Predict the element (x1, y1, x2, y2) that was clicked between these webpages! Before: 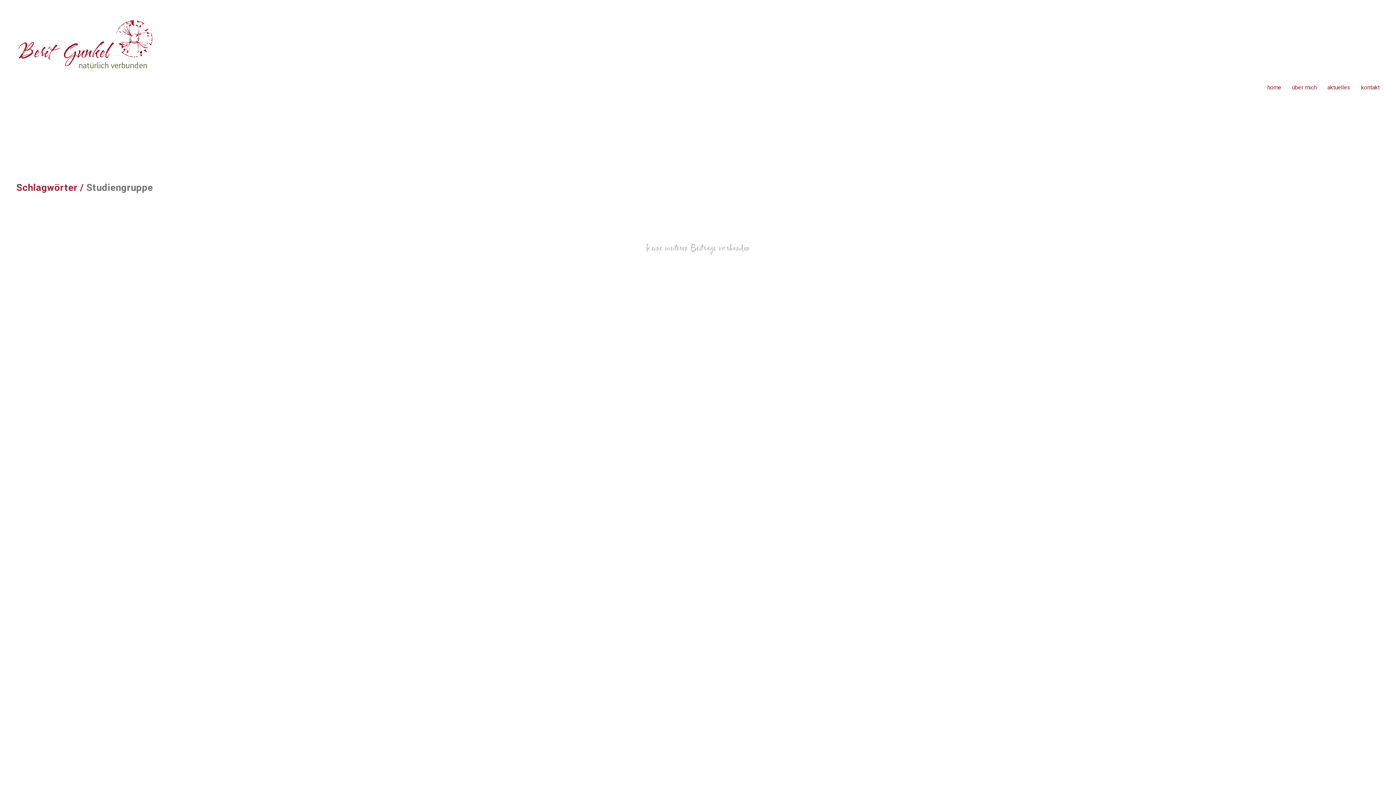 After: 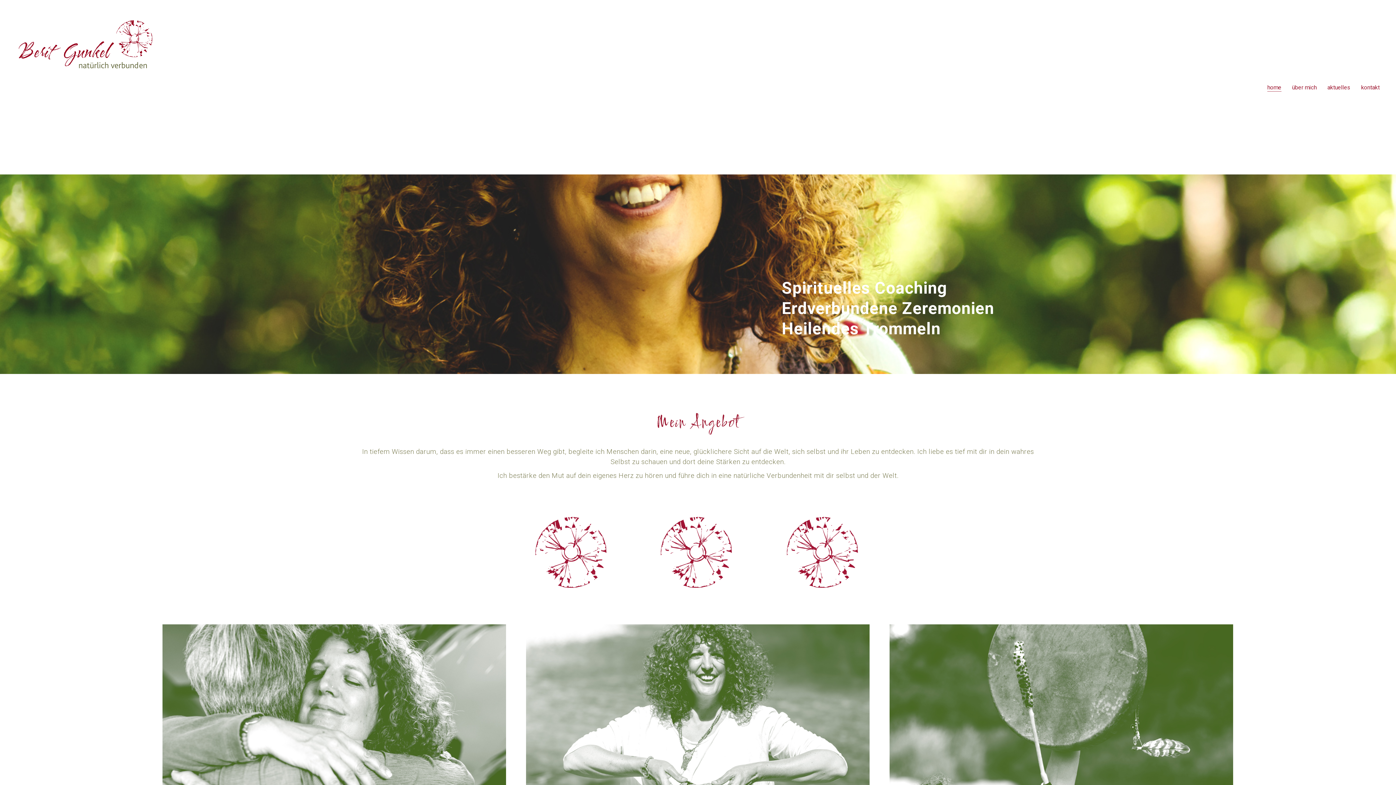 Action: label: home bbox: (1267, 83, 1281, 91)